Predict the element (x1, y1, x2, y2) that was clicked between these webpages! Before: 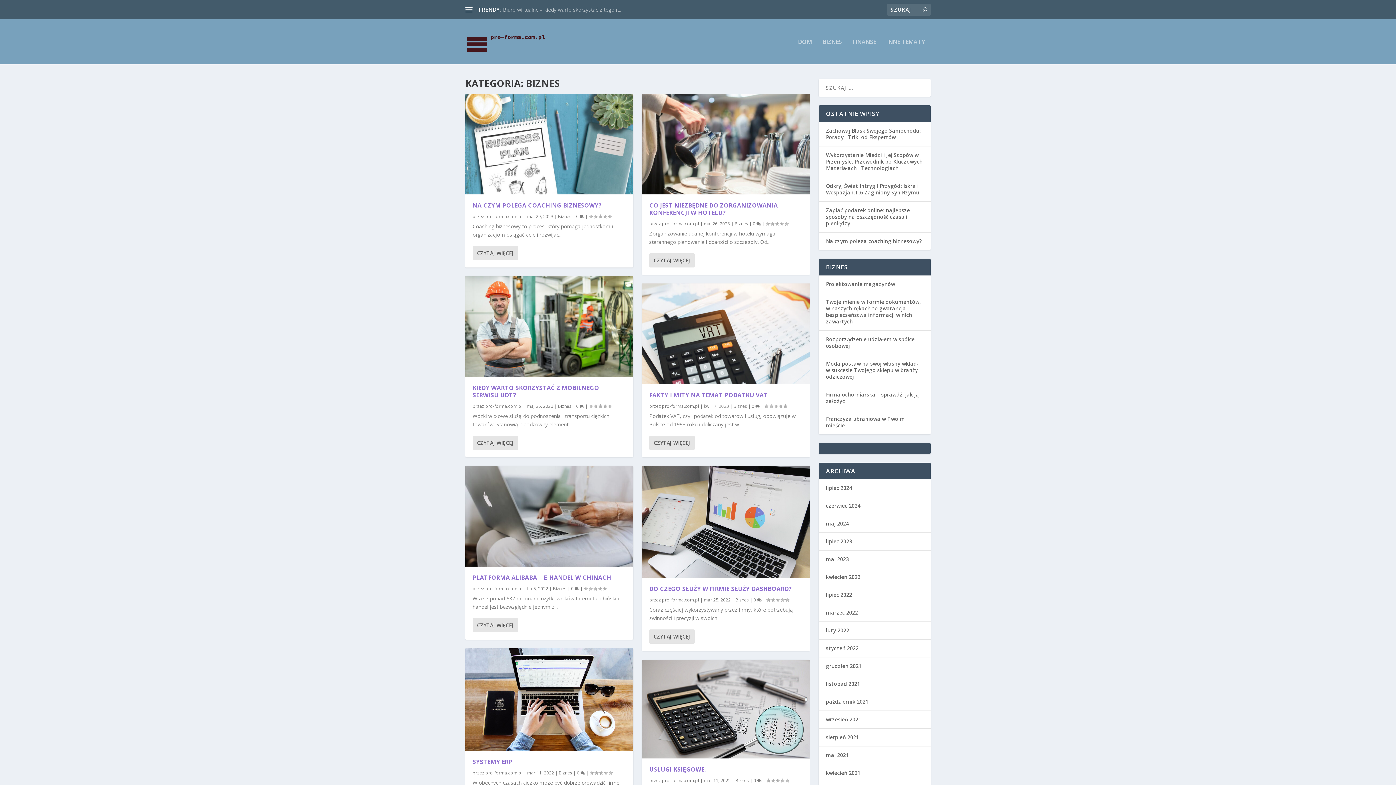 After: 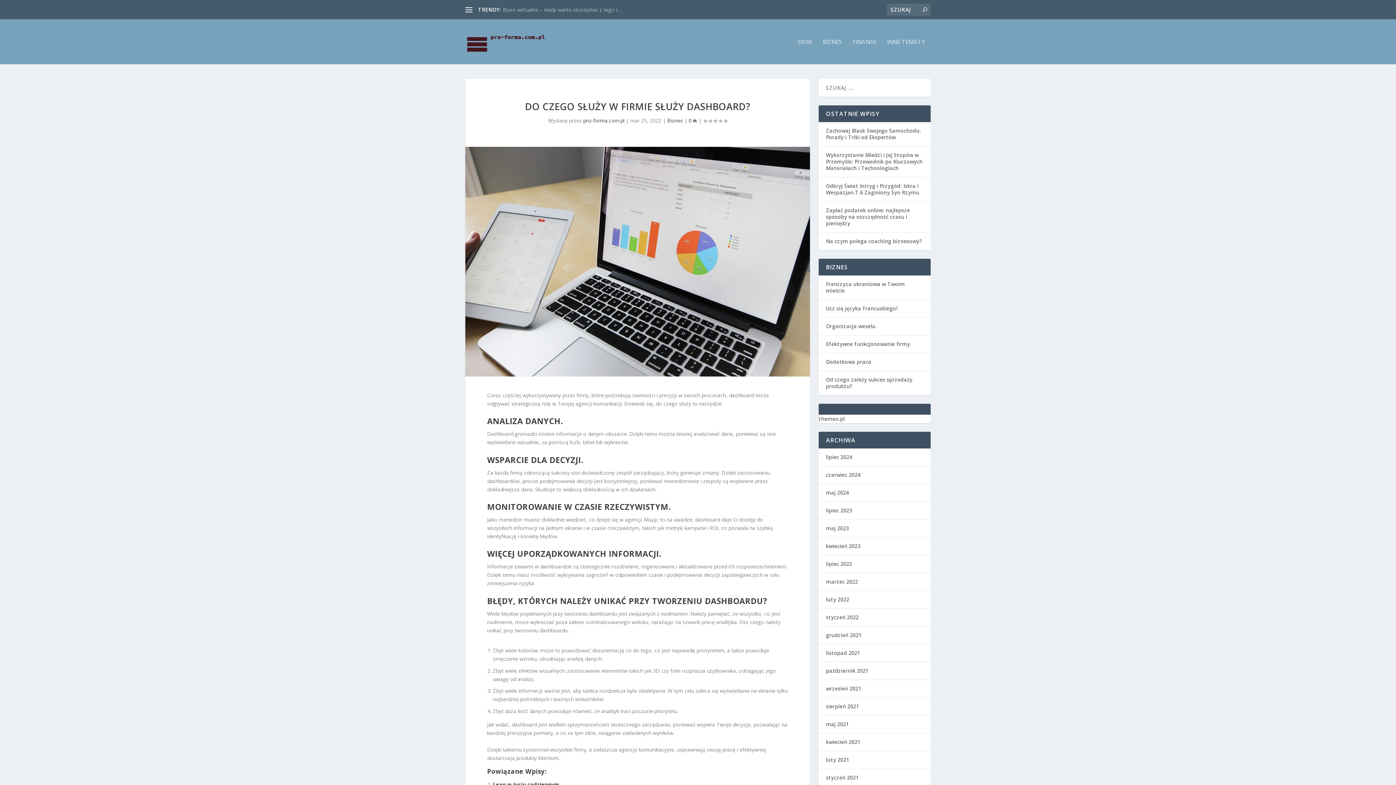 Action: bbox: (642, 466, 810, 578)